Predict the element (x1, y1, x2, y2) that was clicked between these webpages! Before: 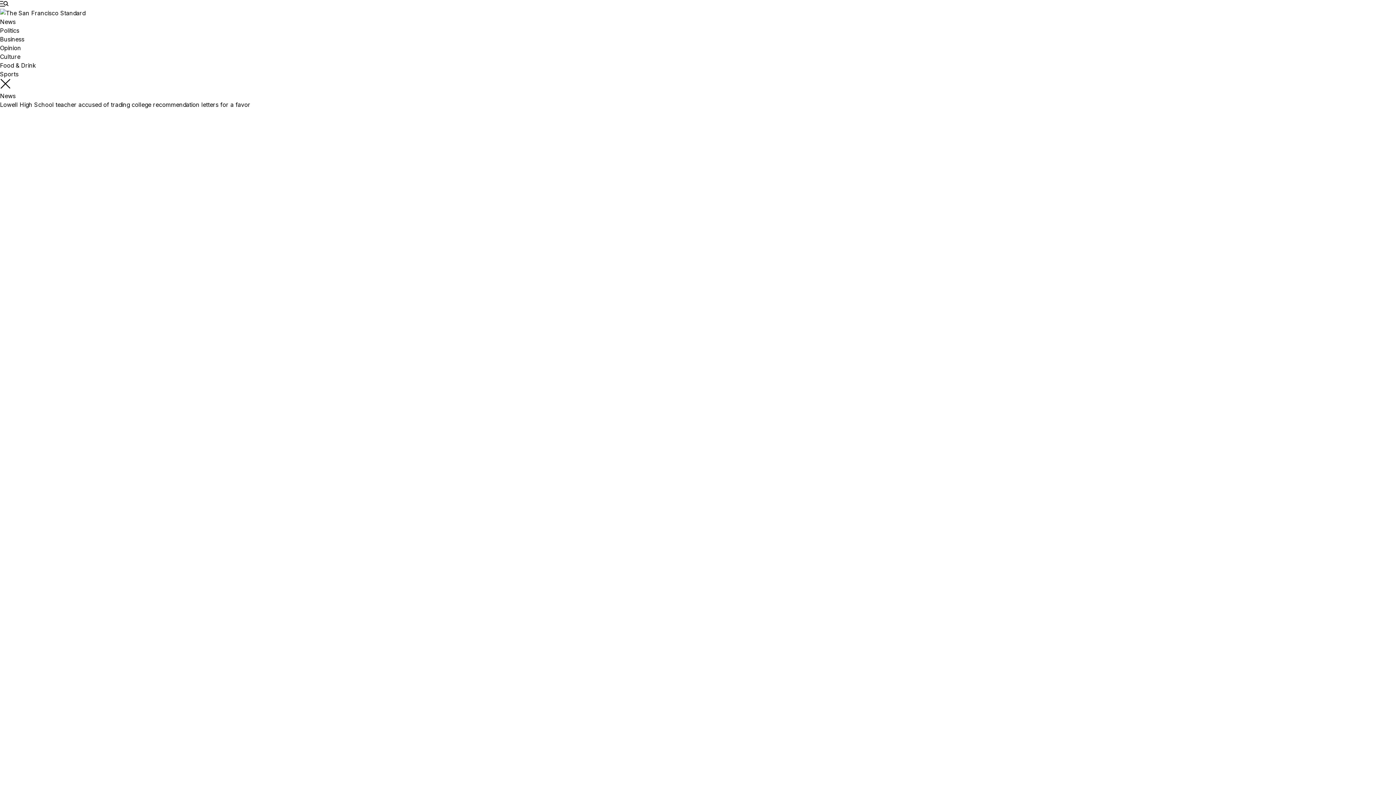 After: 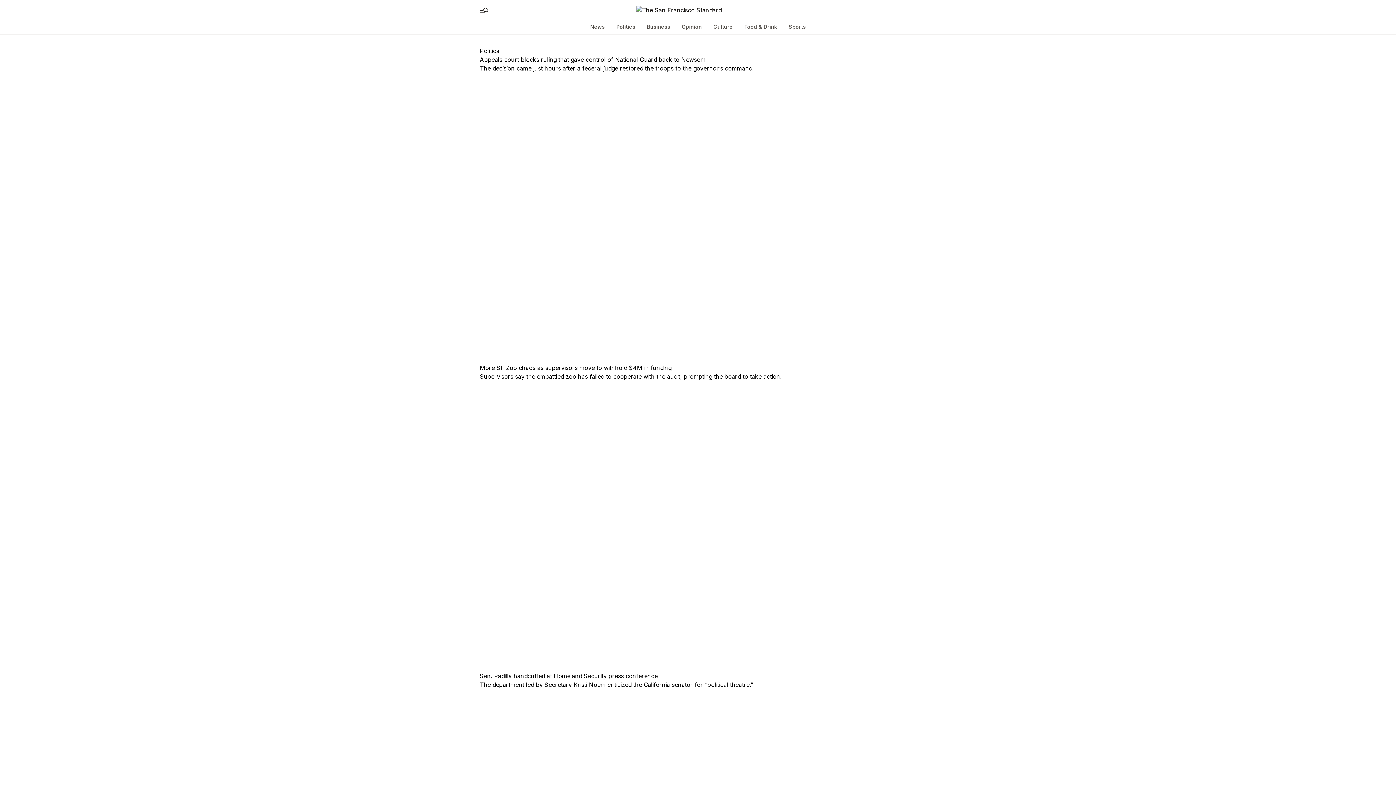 Action: bbox: (0, 26, 19, 34) label: Politics